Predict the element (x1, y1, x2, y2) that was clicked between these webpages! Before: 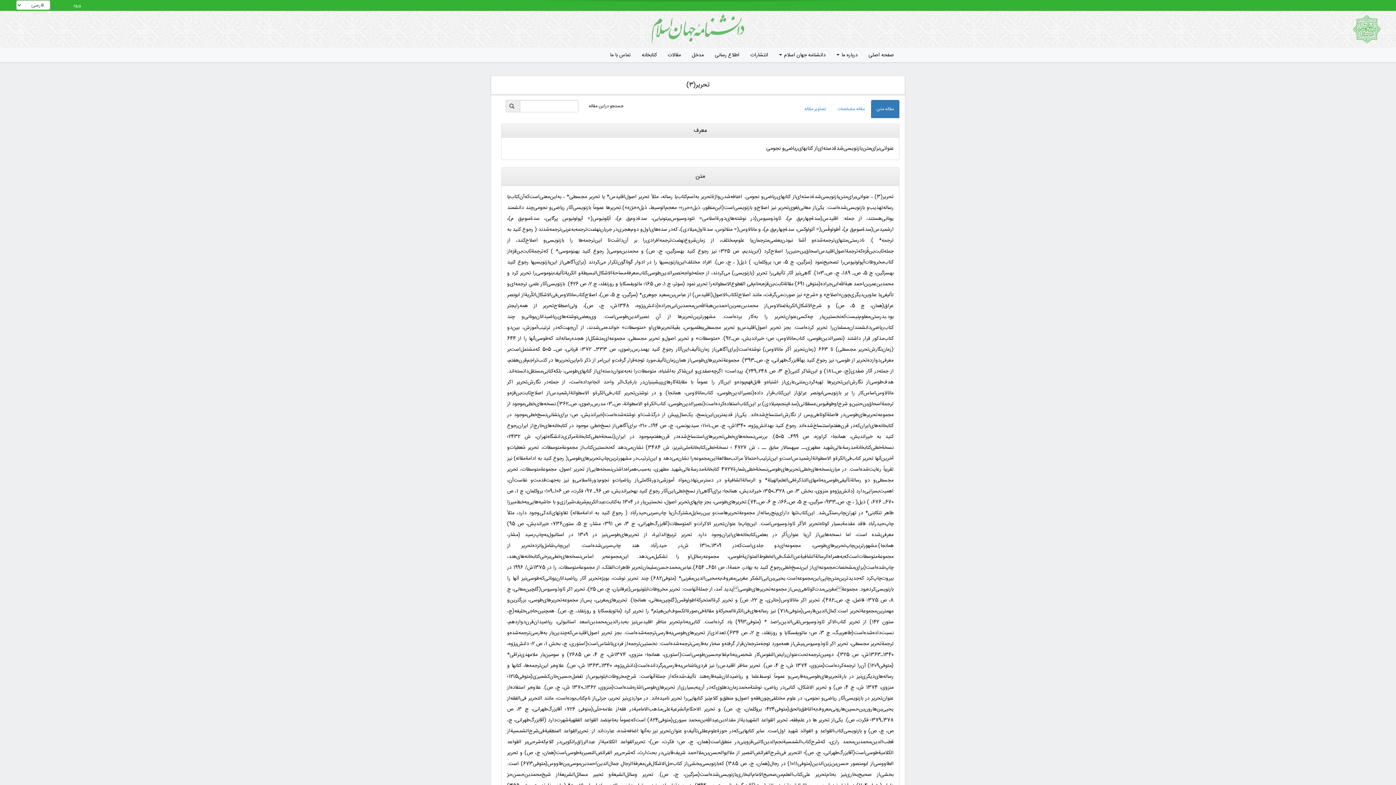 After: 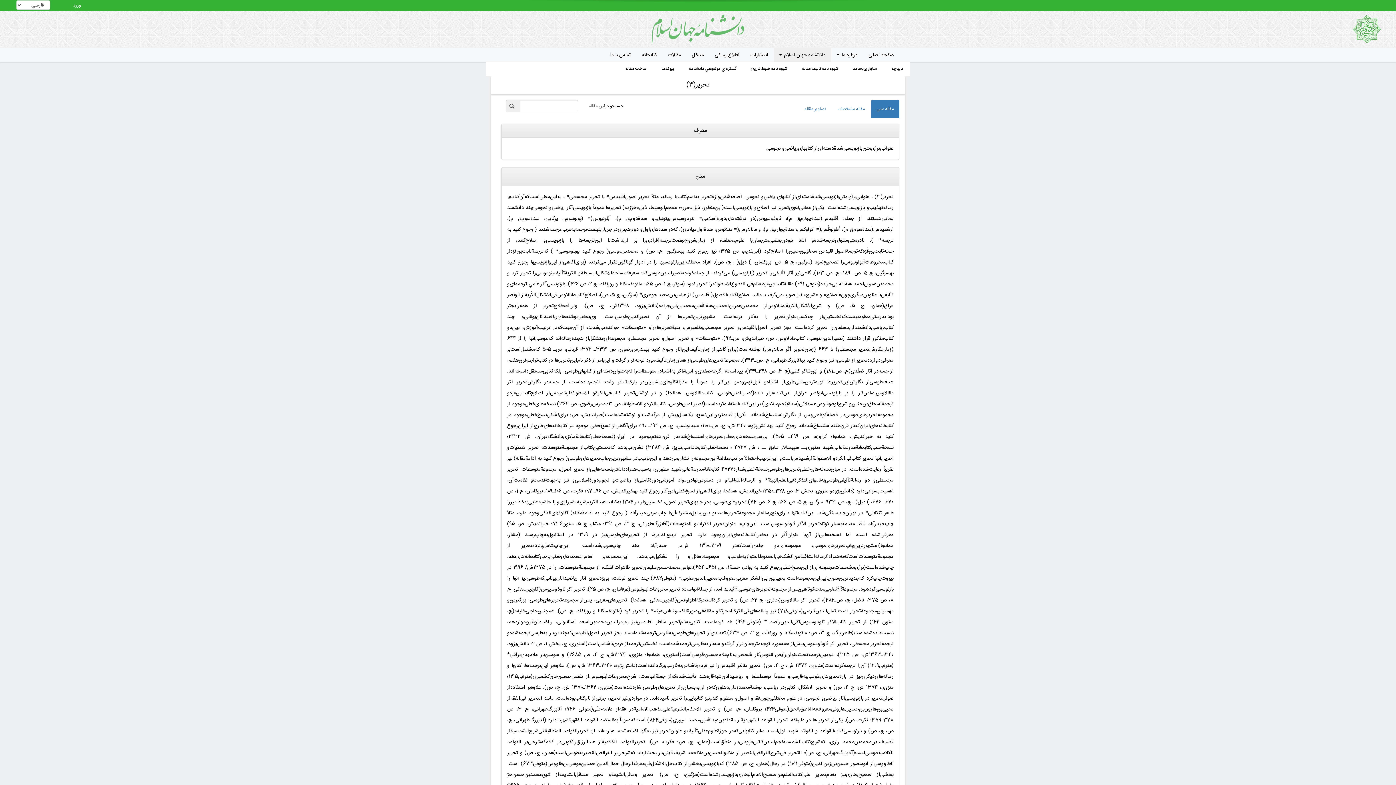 Action: bbox: (773, 48, 831, 61) label: دانشنامه جهان اسلام 